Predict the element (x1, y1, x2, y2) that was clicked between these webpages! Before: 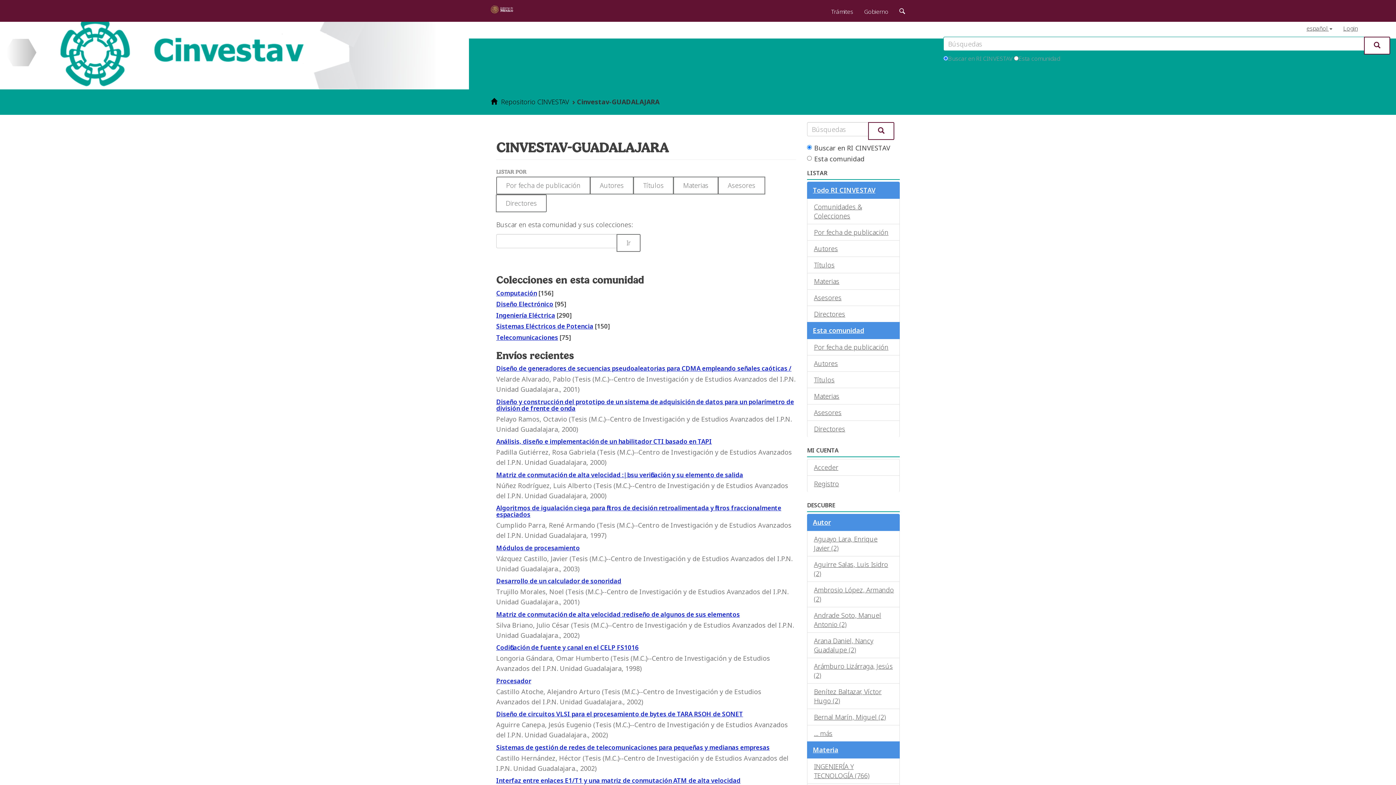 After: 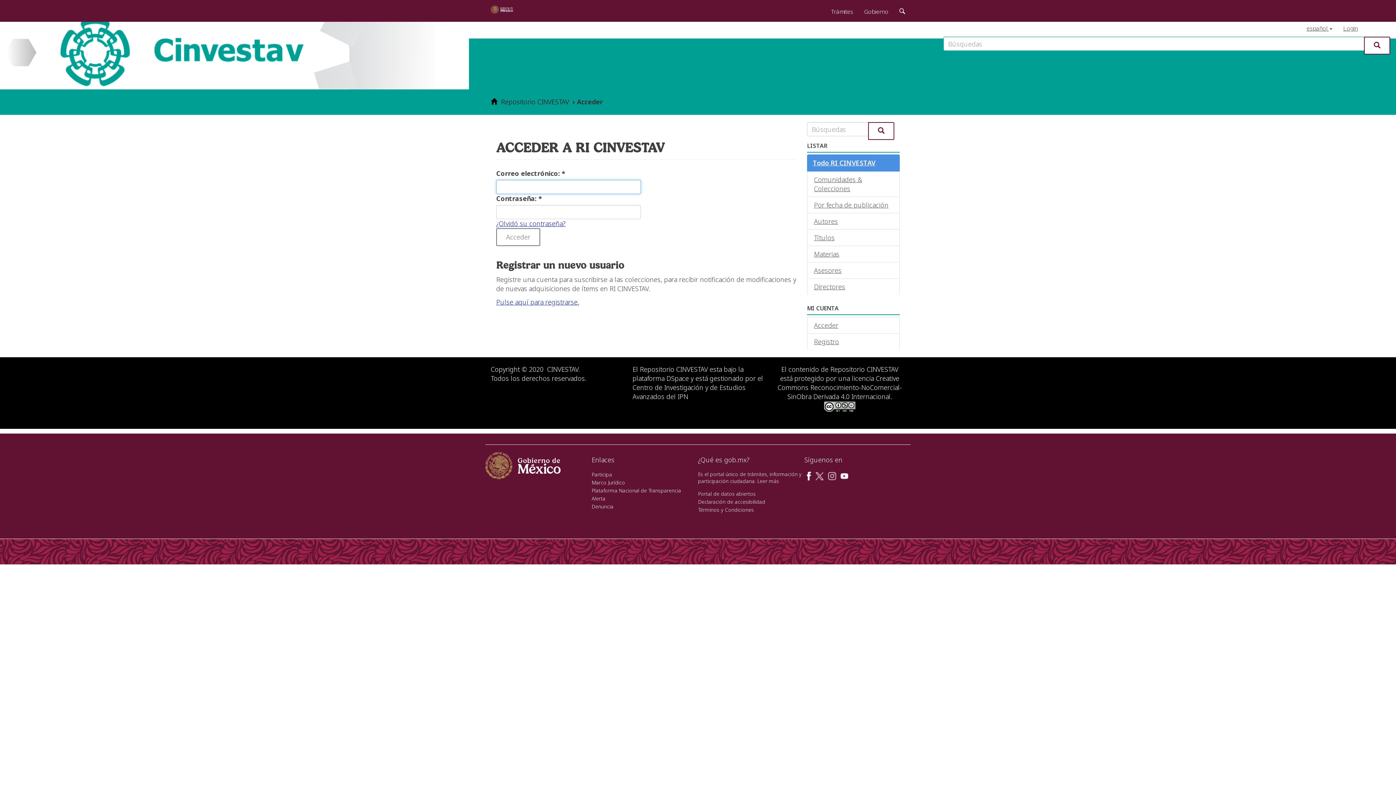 Action: bbox: (807, 459, 900, 476) label: Acceder